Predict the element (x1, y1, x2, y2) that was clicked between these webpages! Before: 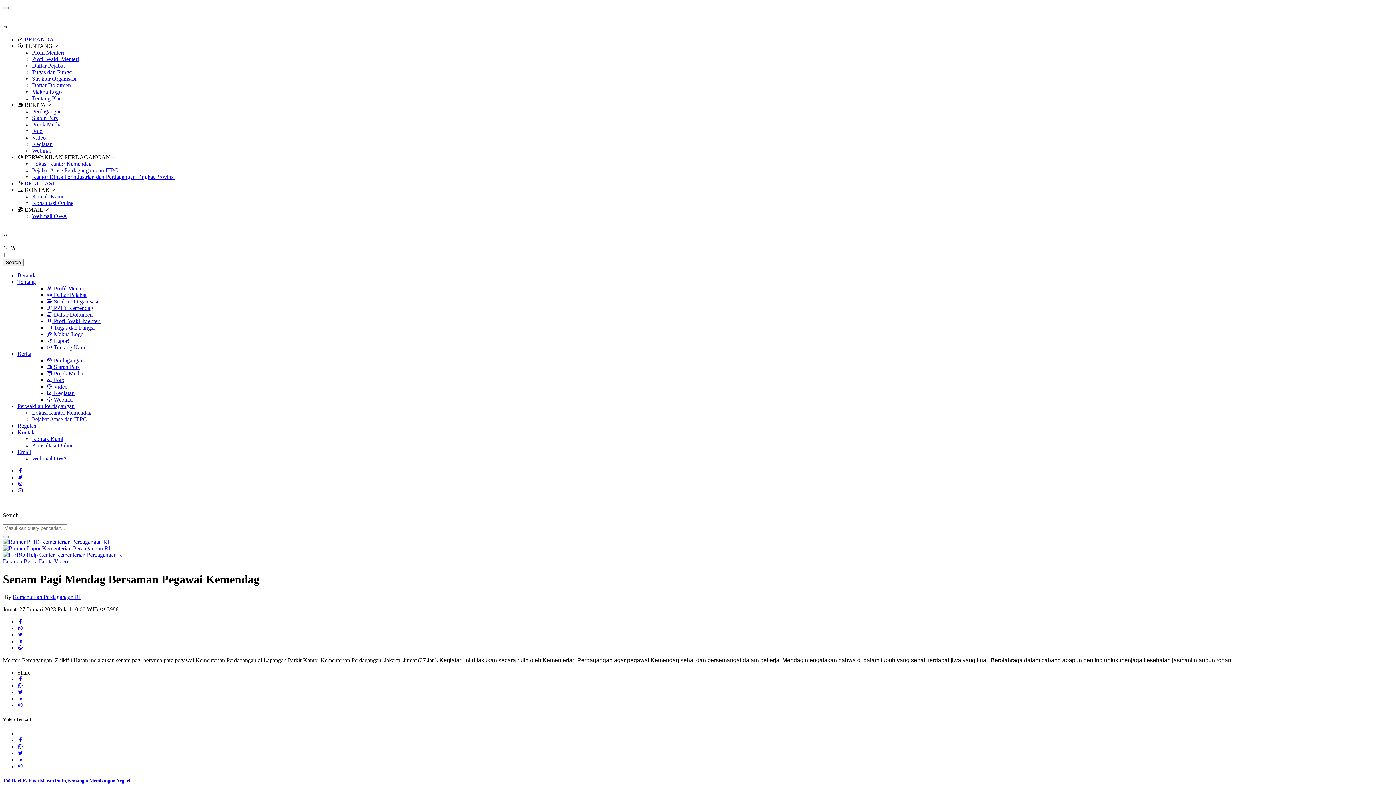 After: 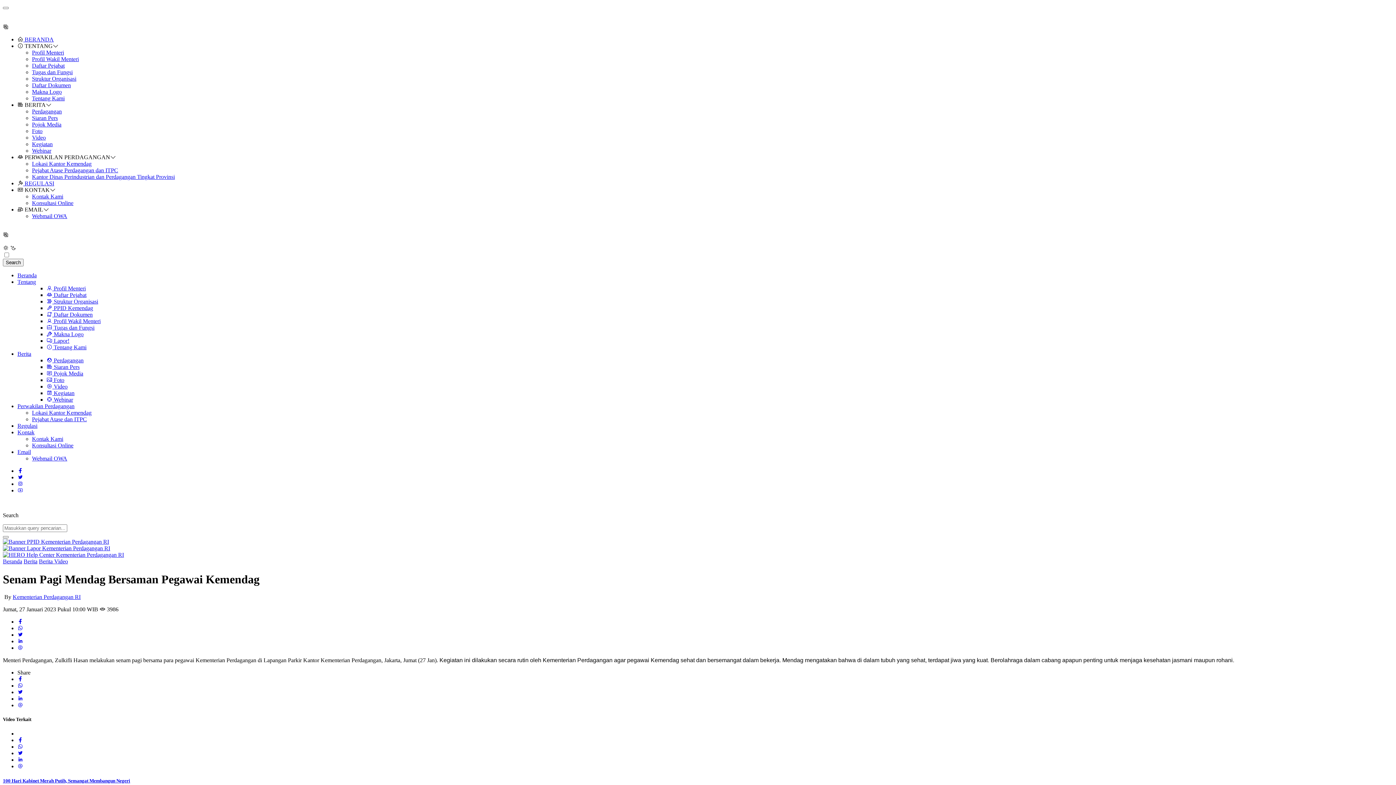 Action: bbox: (17, 638, 23, 644)